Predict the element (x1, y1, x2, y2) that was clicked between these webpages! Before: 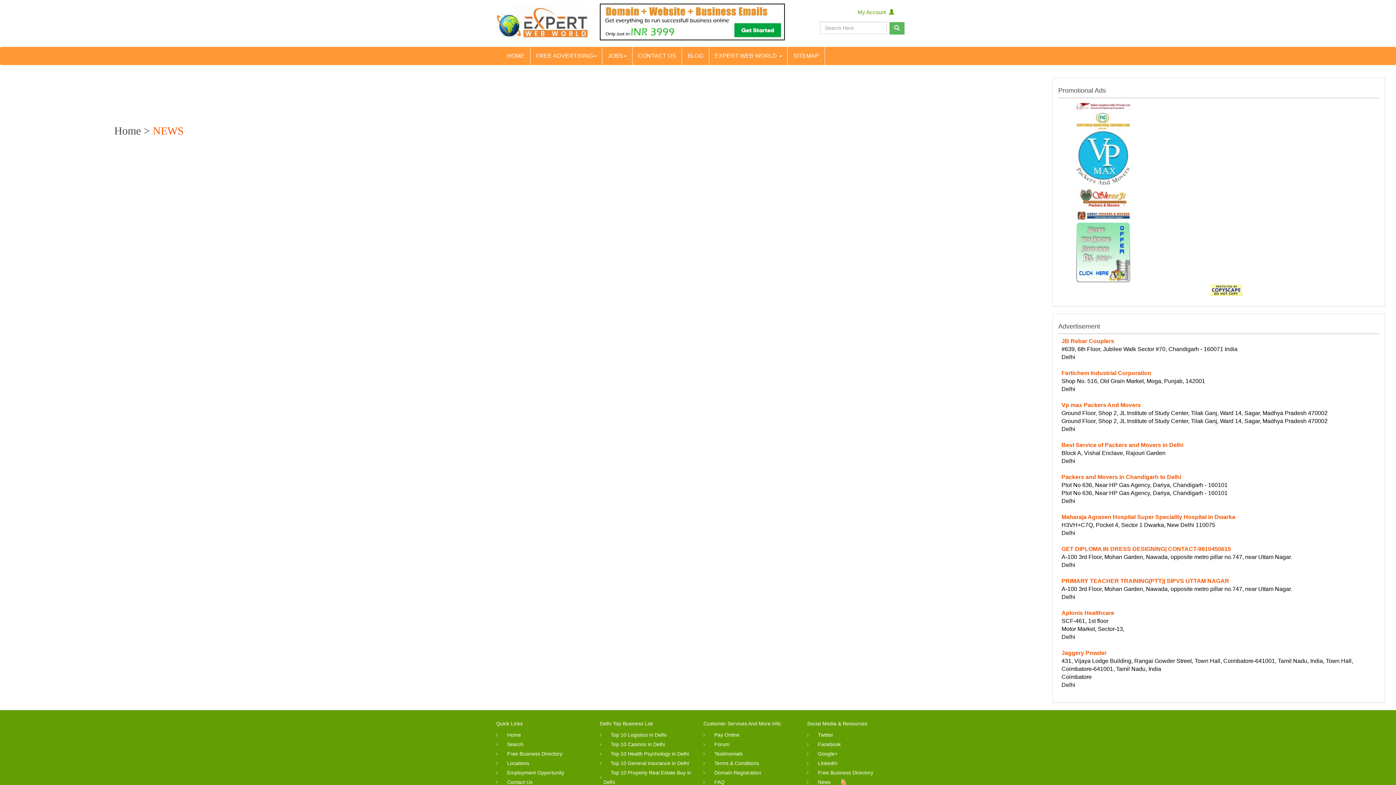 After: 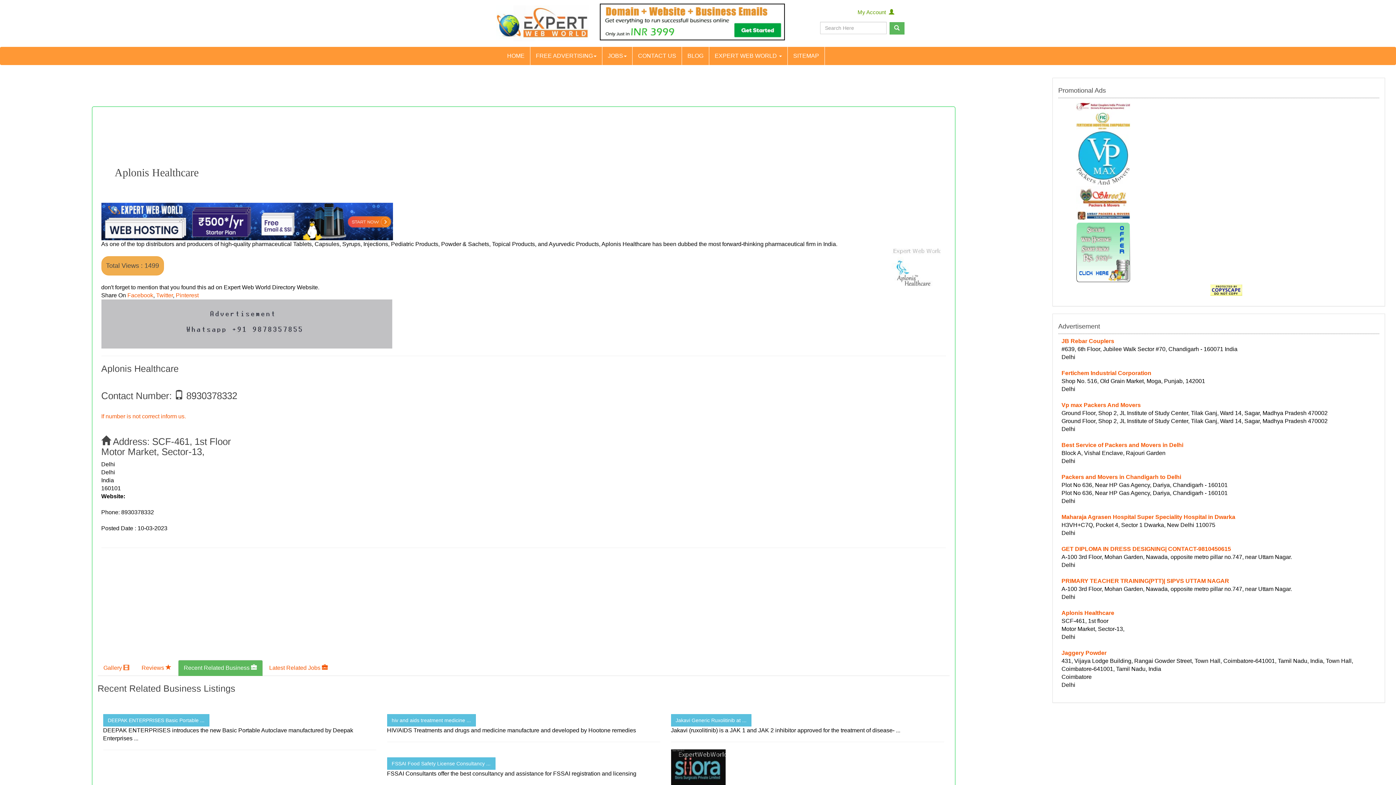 Action: bbox: (1061, 610, 1114, 616) label: Aplonis Healthcare